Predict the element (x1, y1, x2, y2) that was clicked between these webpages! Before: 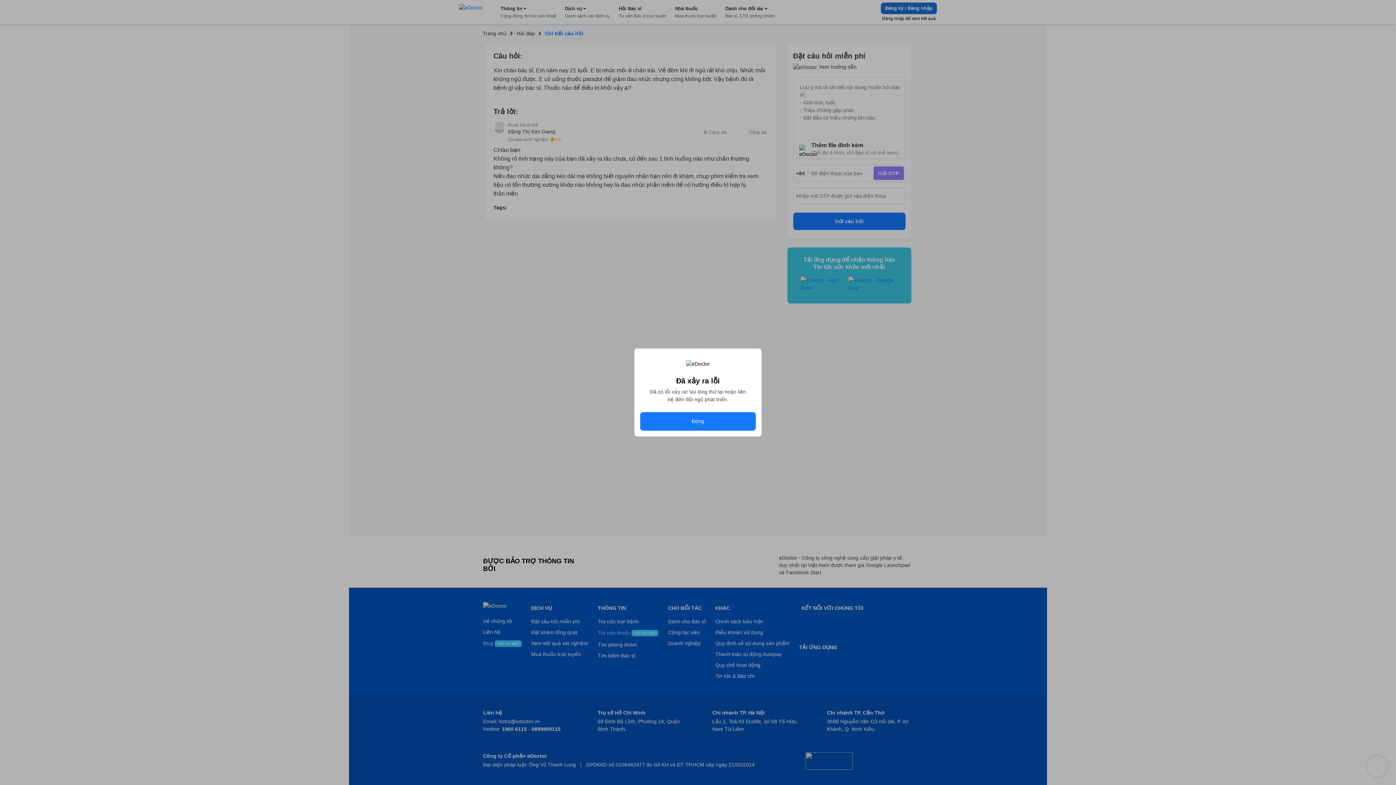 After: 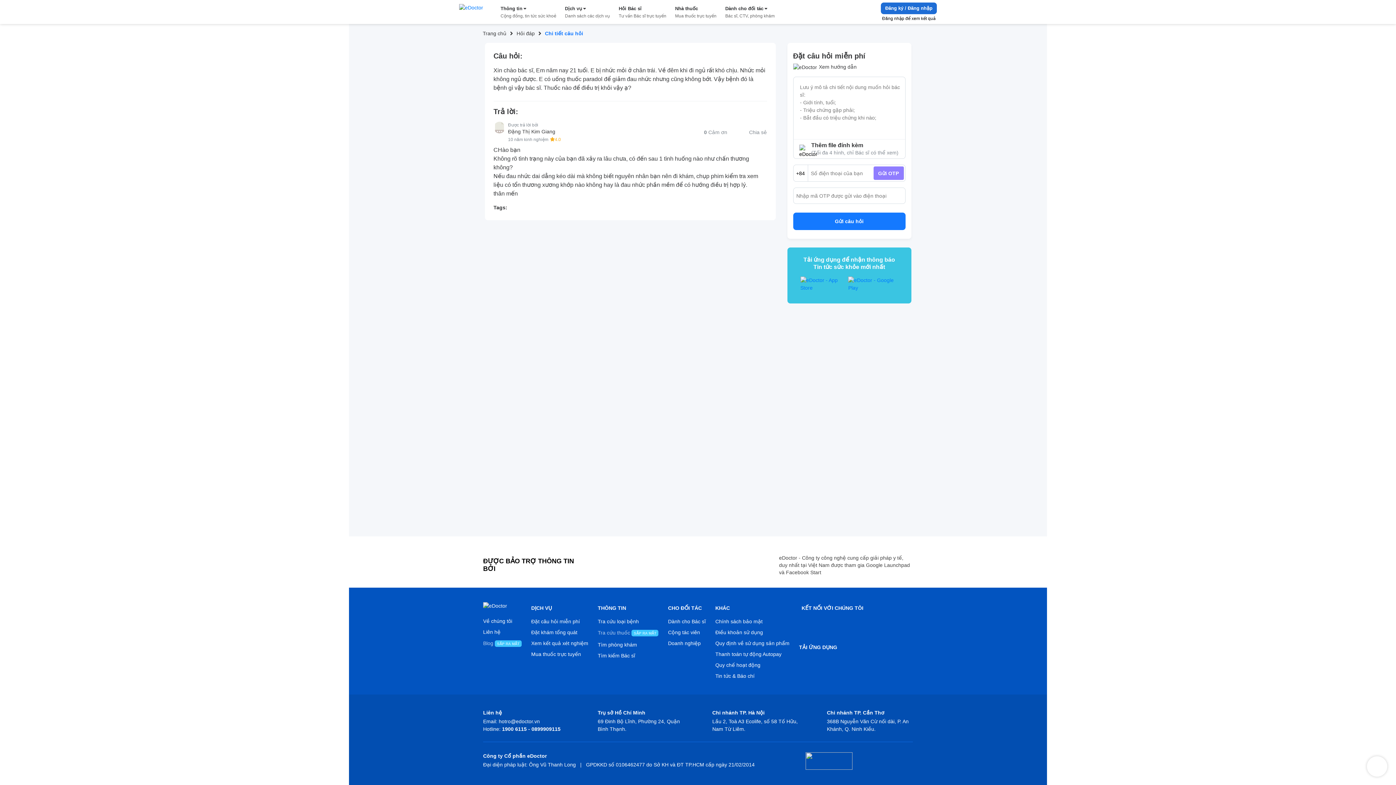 Action: label: Đóng bbox: (640, 412, 756, 430)